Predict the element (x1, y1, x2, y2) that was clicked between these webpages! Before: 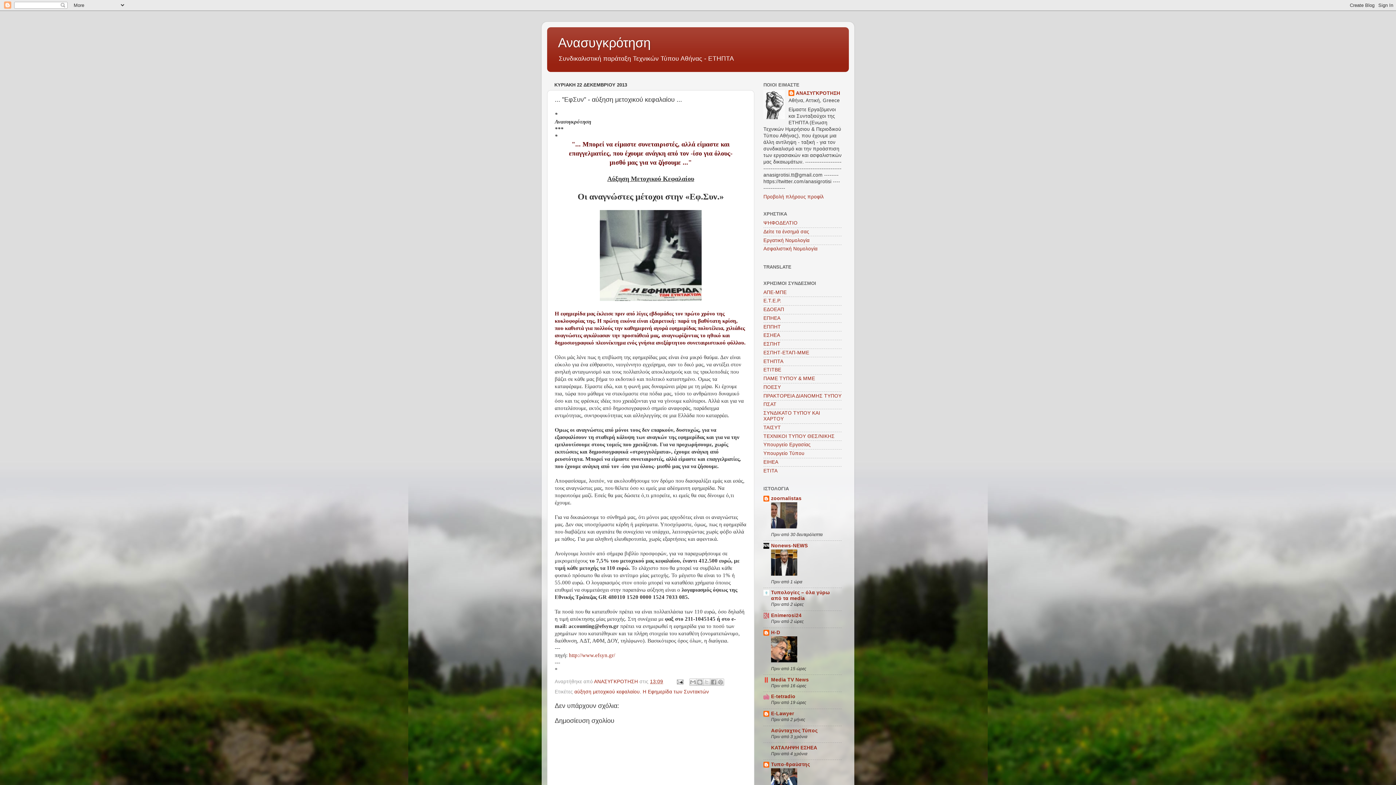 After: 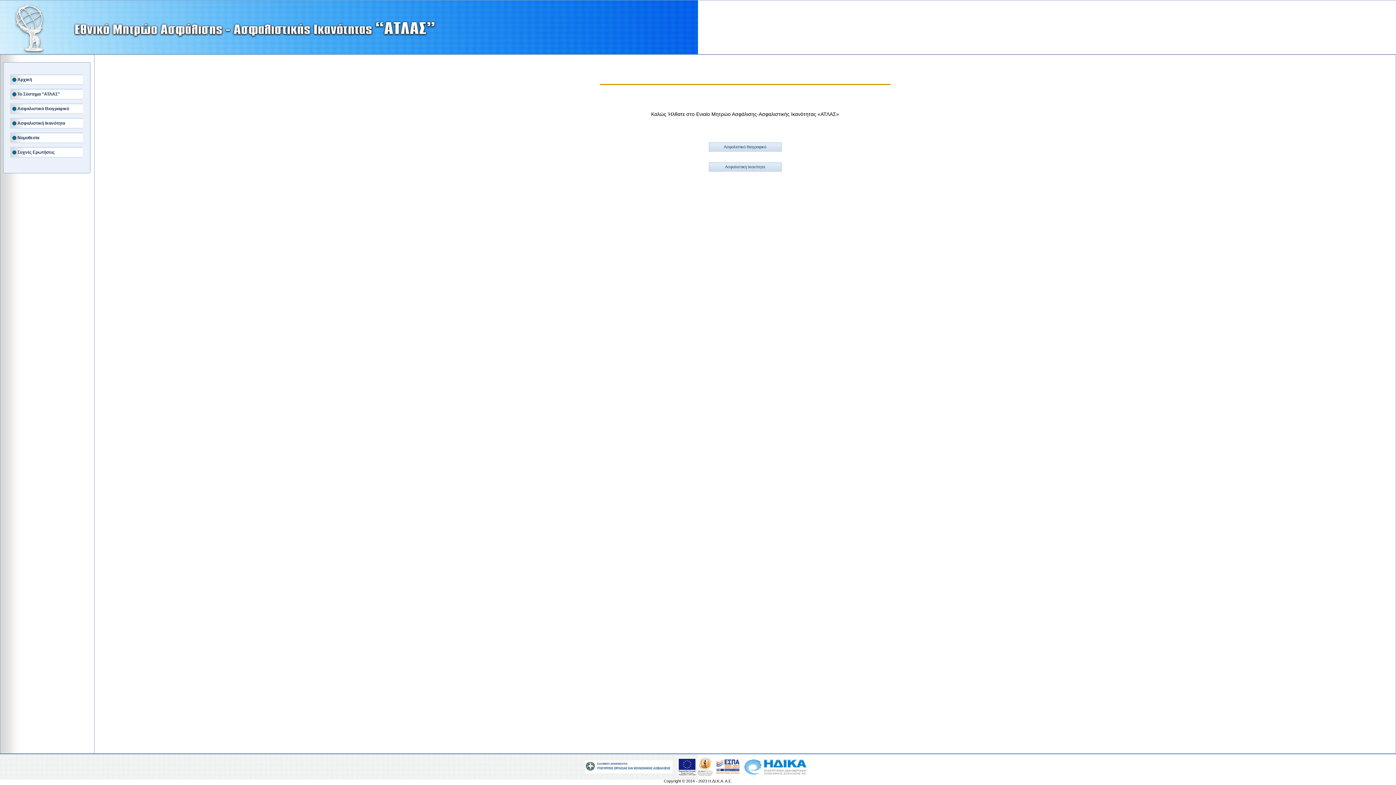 Action: bbox: (763, 229, 809, 234) label: Δείτε τα ένσημά σας